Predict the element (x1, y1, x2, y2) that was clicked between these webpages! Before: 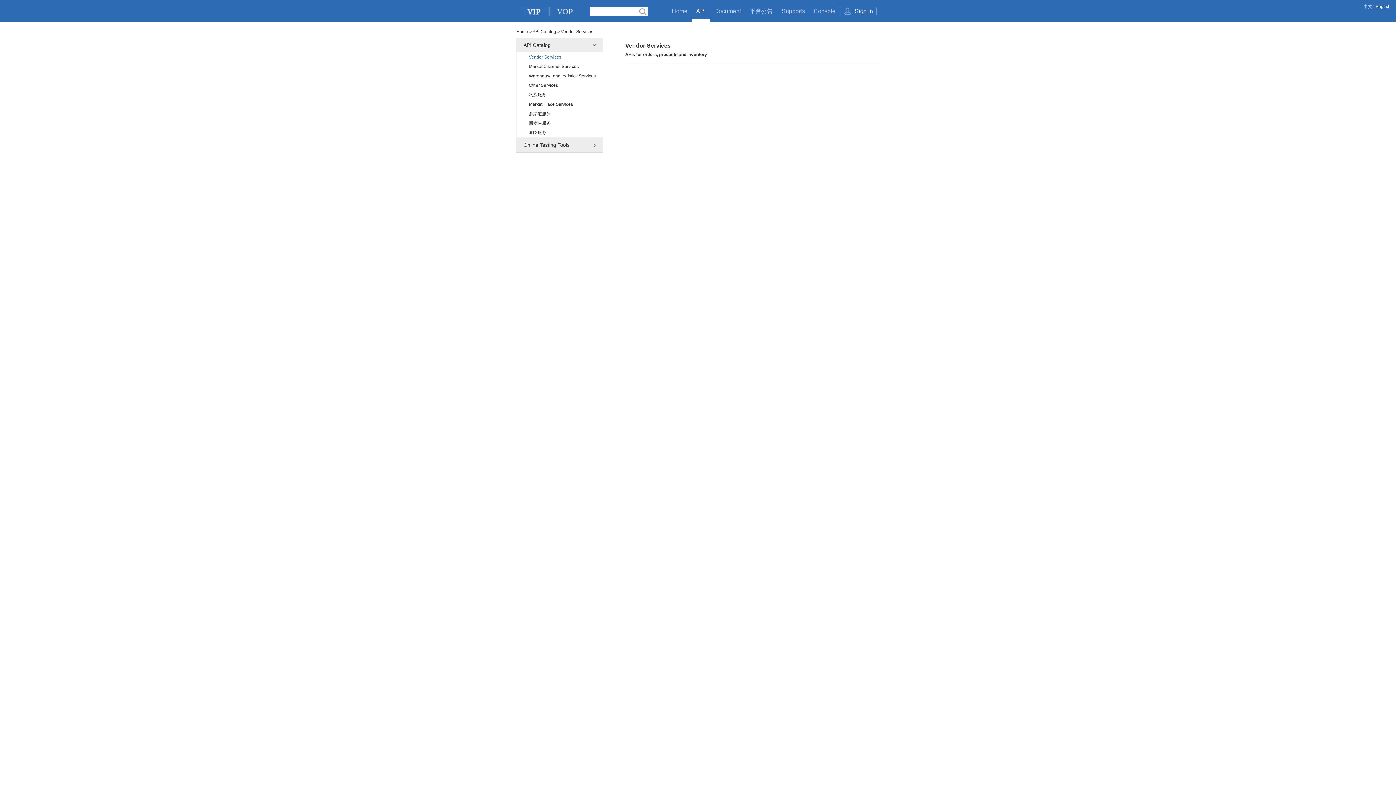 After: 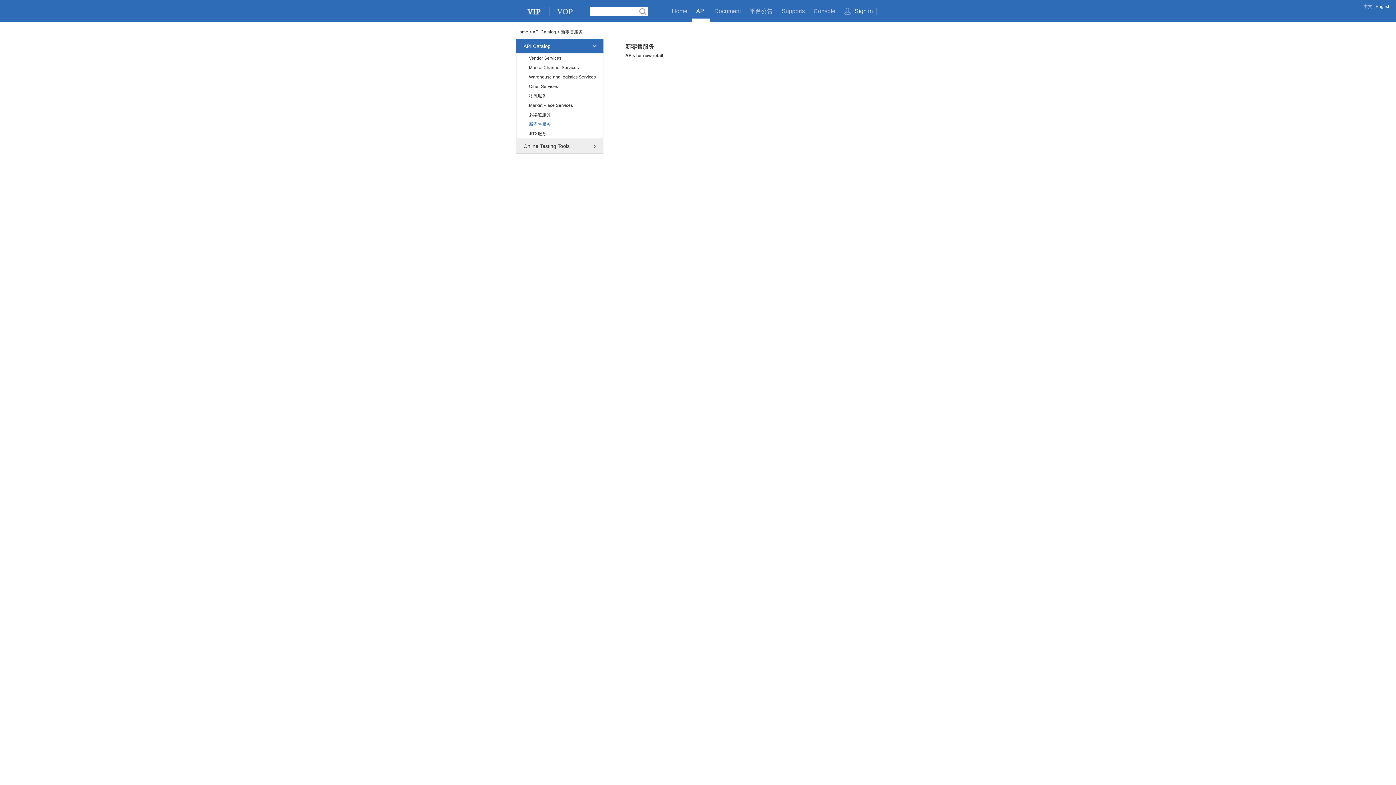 Action: bbox: (516, 118, 603, 128) label: 新零售服务